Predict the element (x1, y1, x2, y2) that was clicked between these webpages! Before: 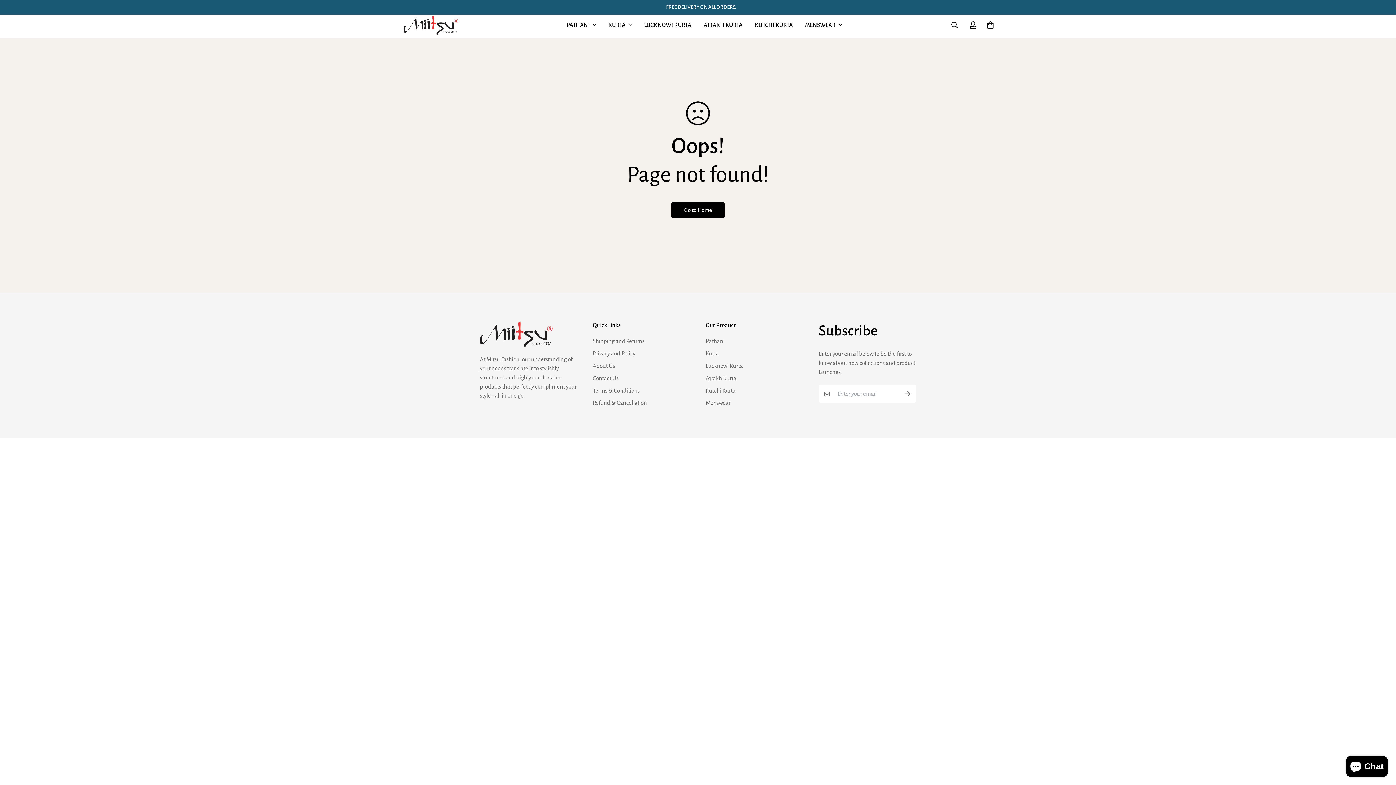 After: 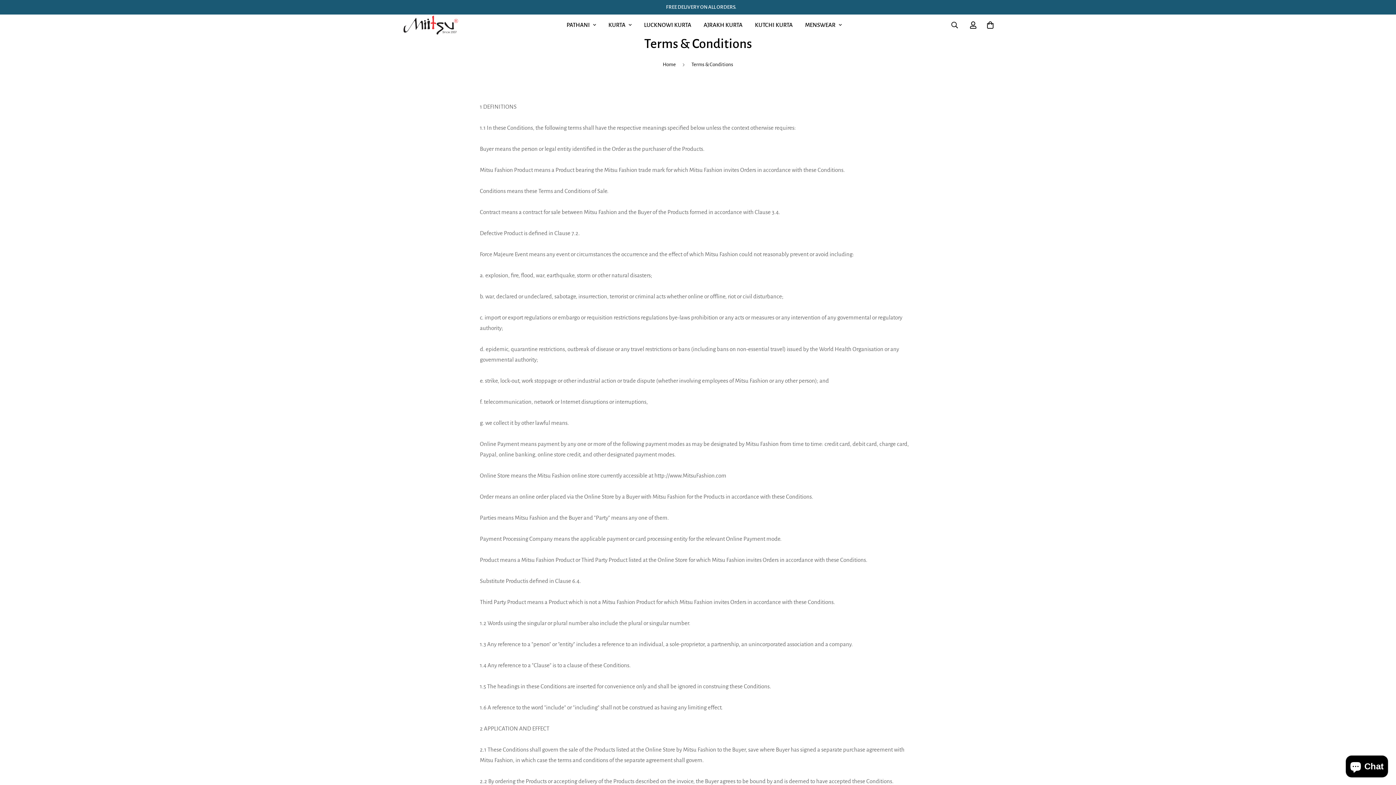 Action: label: Terms & Conditions bbox: (592, 386, 639, 395)